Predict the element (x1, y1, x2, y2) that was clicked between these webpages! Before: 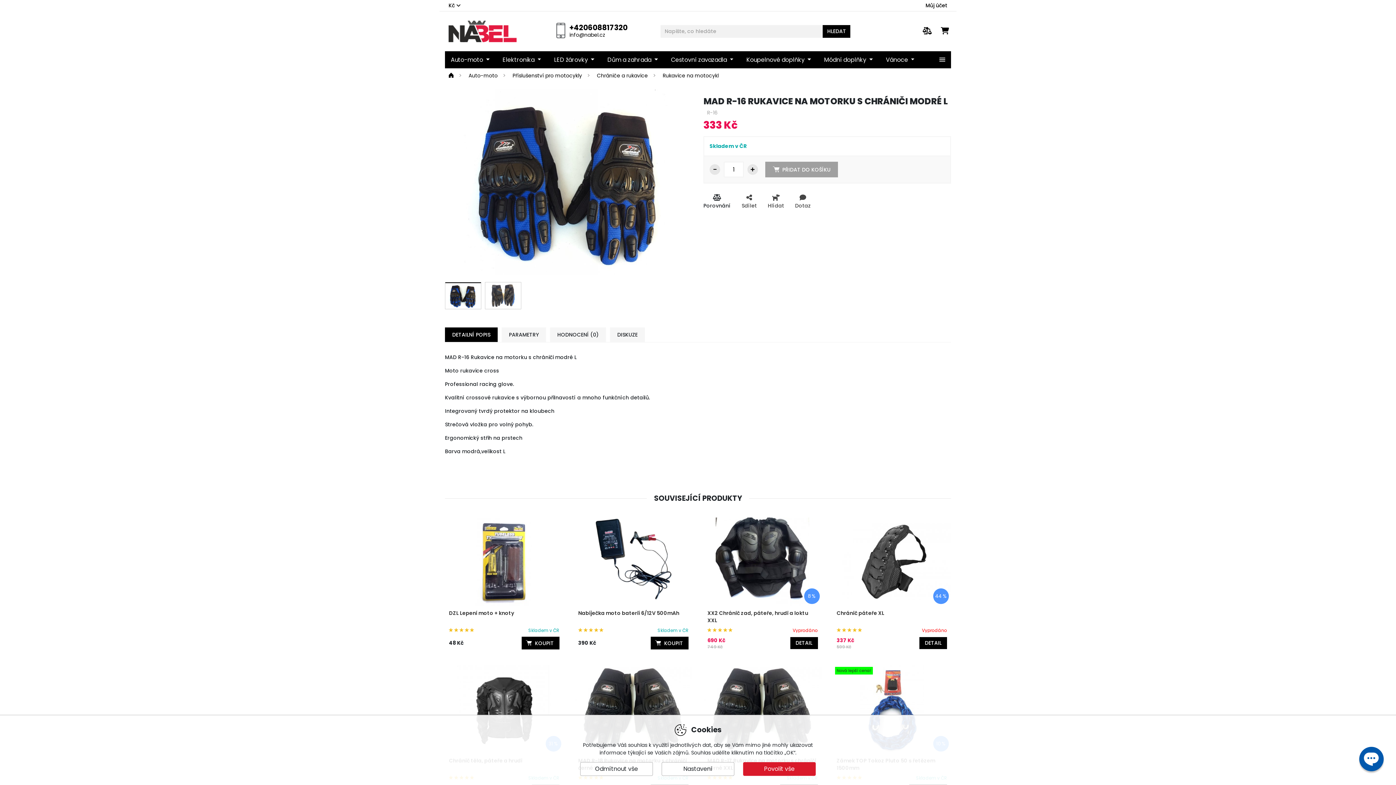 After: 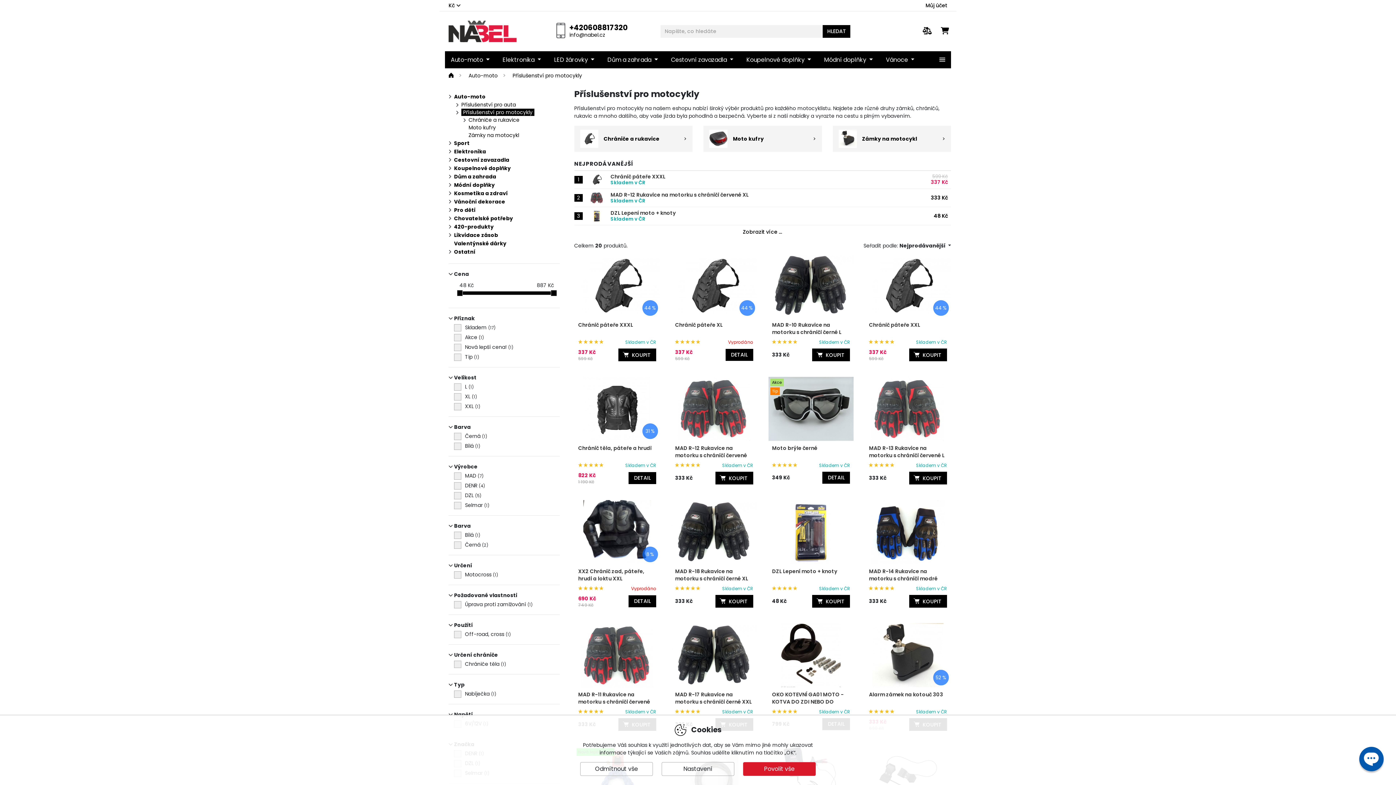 Action: label: Příslušenství pro motocykly  bbox: (512, 72, 583, 79)